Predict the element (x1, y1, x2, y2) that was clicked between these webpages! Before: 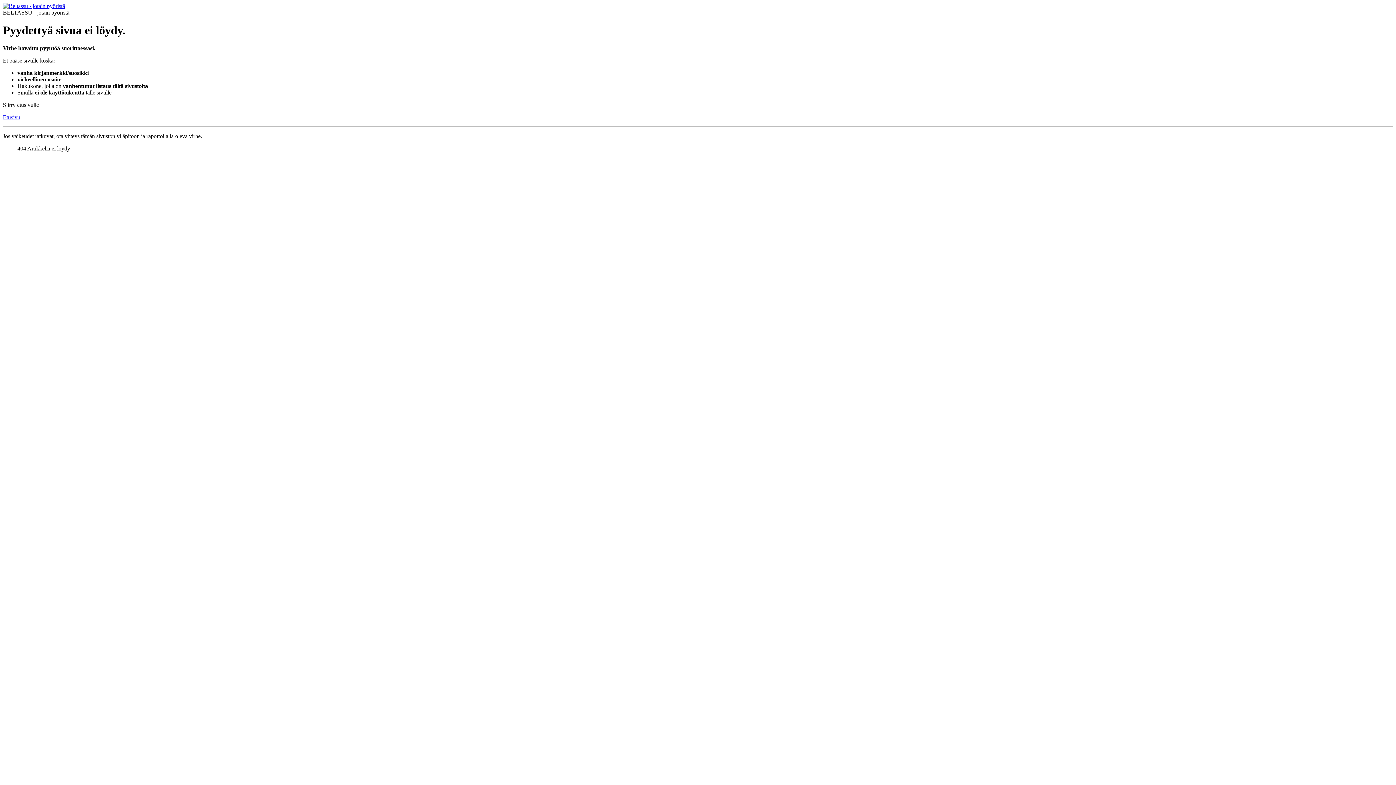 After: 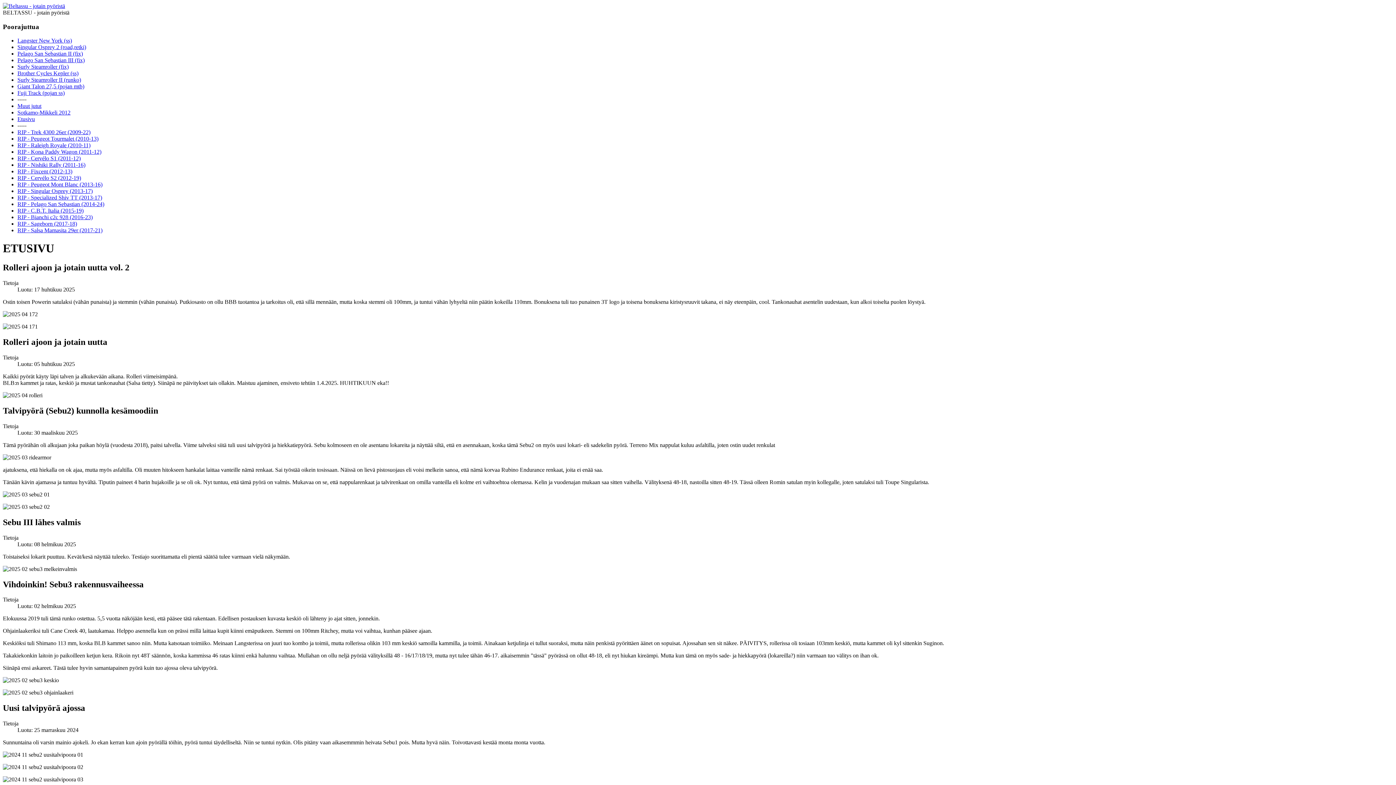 Action: bbox: (2, 114, 20, 120) label: Etusivu